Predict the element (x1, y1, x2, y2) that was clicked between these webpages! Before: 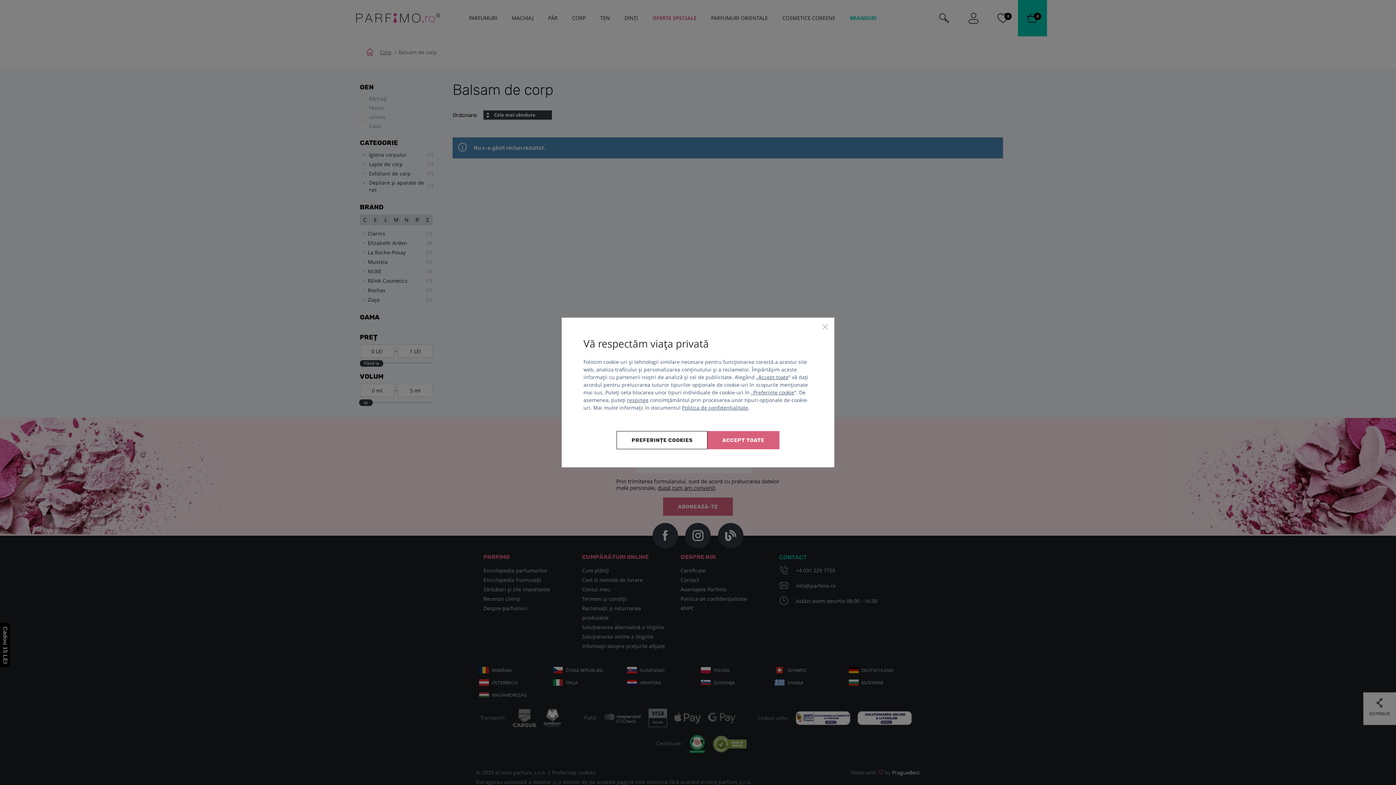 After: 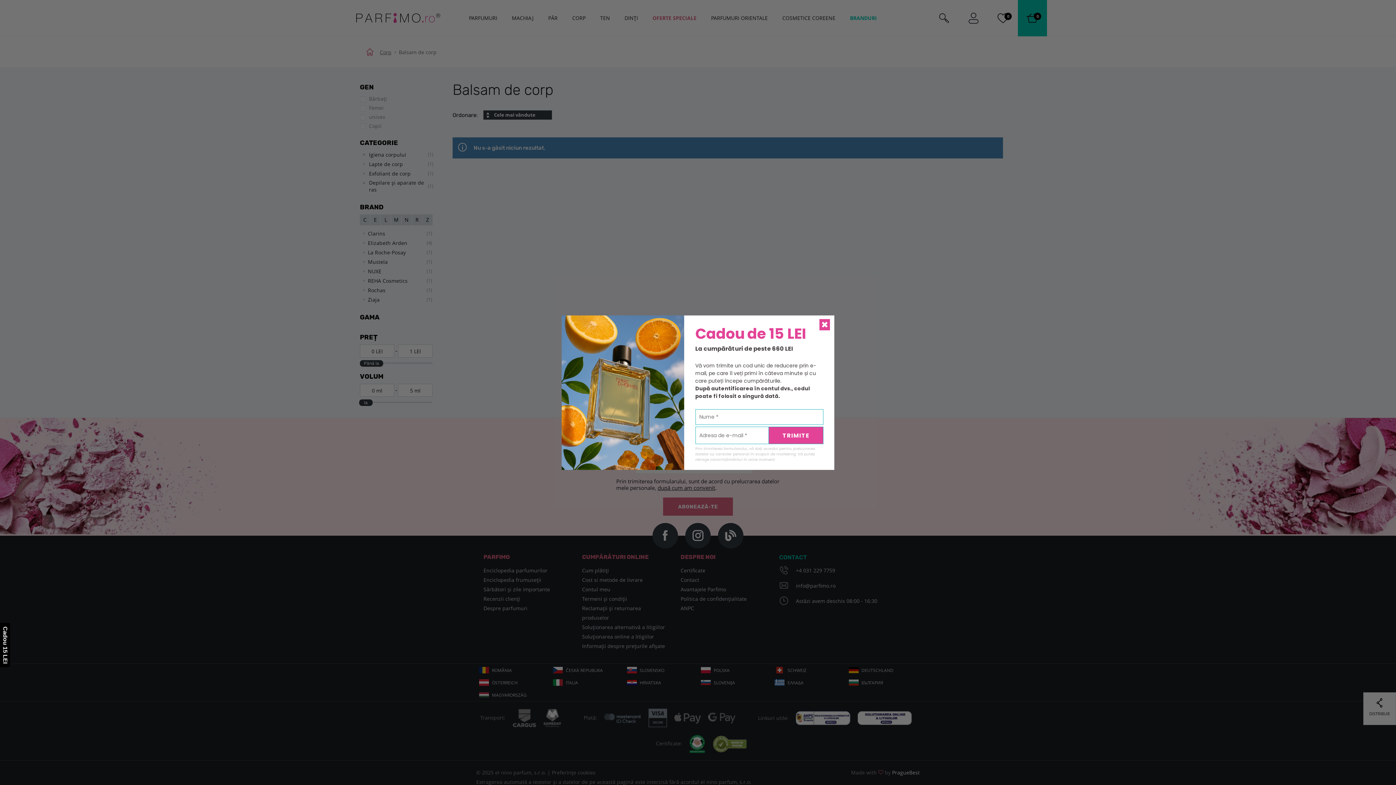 Action: label: respinge bbox: (627, 396, 648, 403)